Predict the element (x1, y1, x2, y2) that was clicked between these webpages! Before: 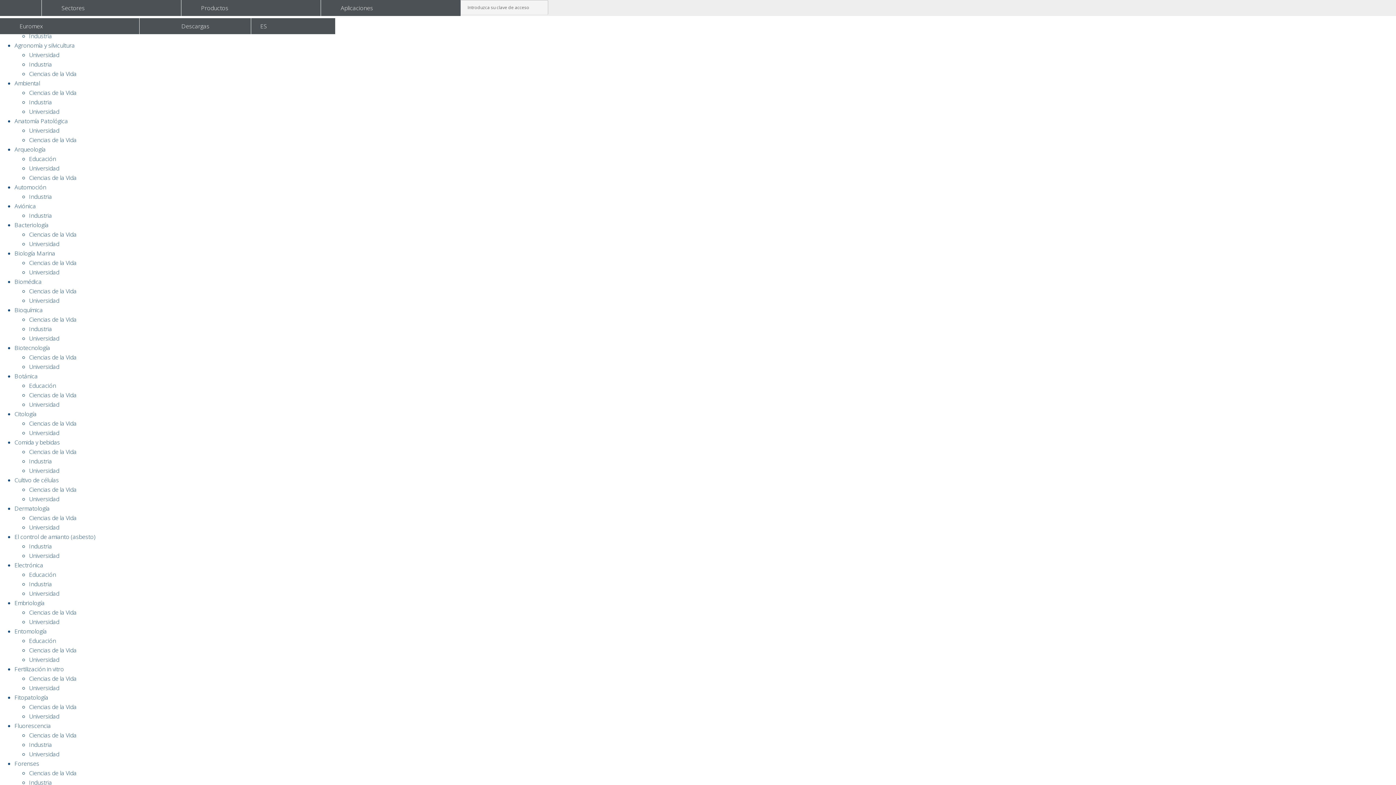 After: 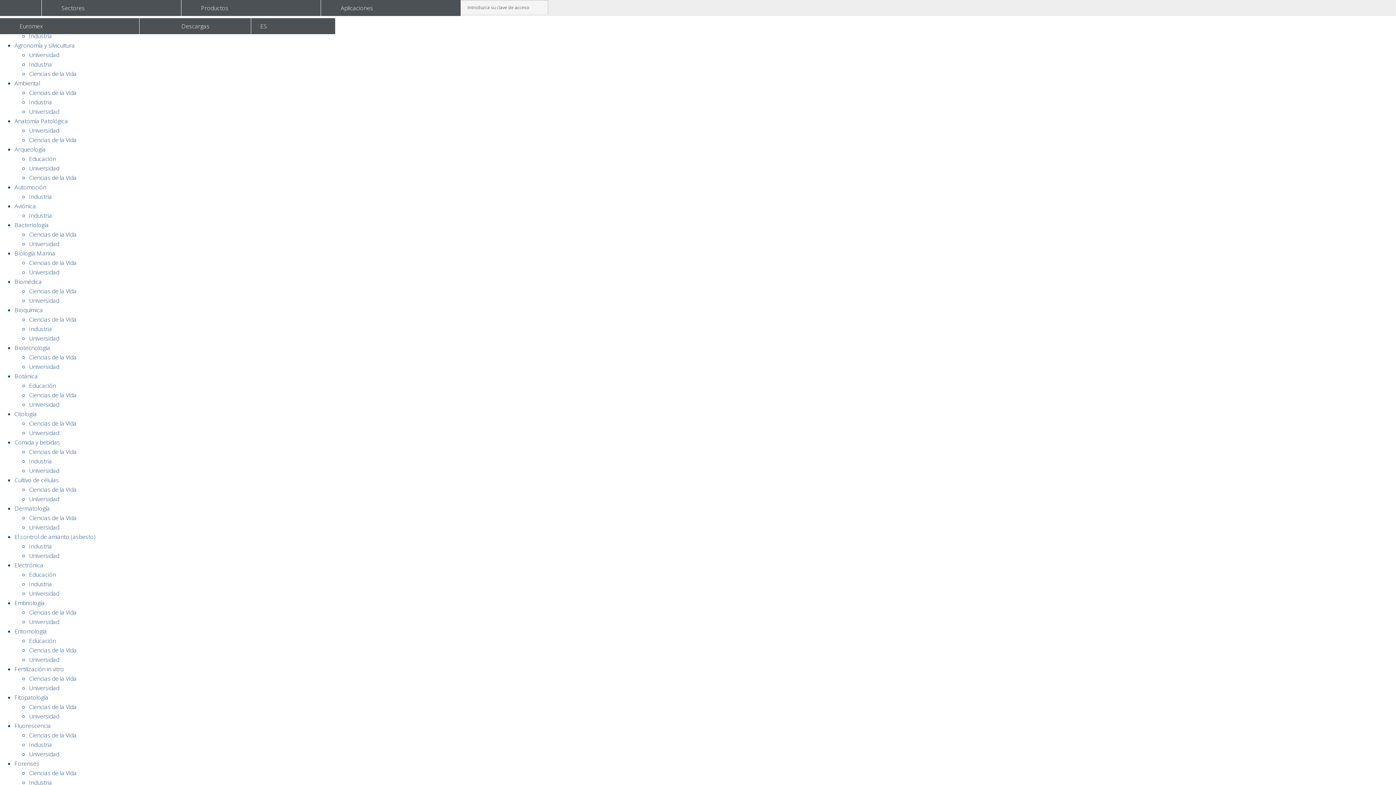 Action: label: Industria bbox: (29, 741, 52, 749)